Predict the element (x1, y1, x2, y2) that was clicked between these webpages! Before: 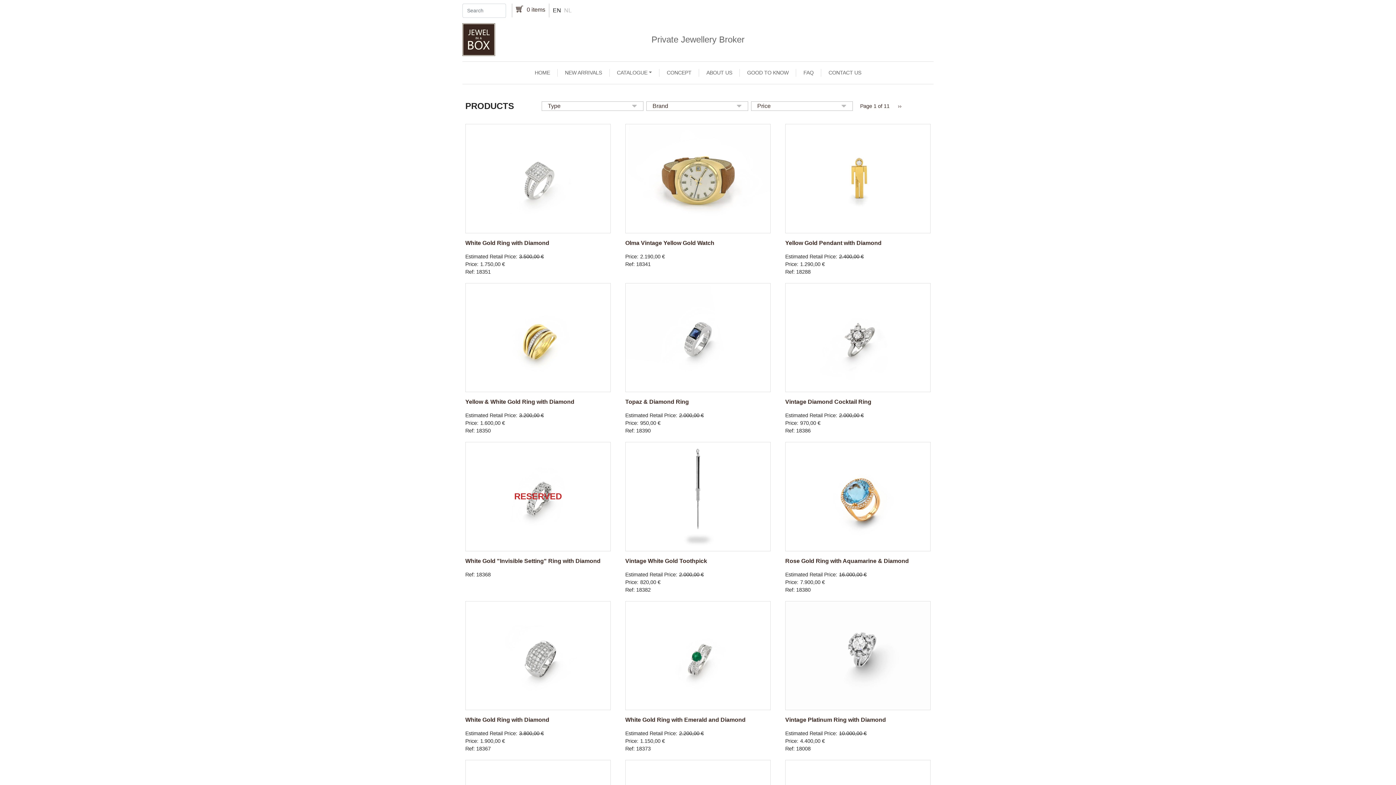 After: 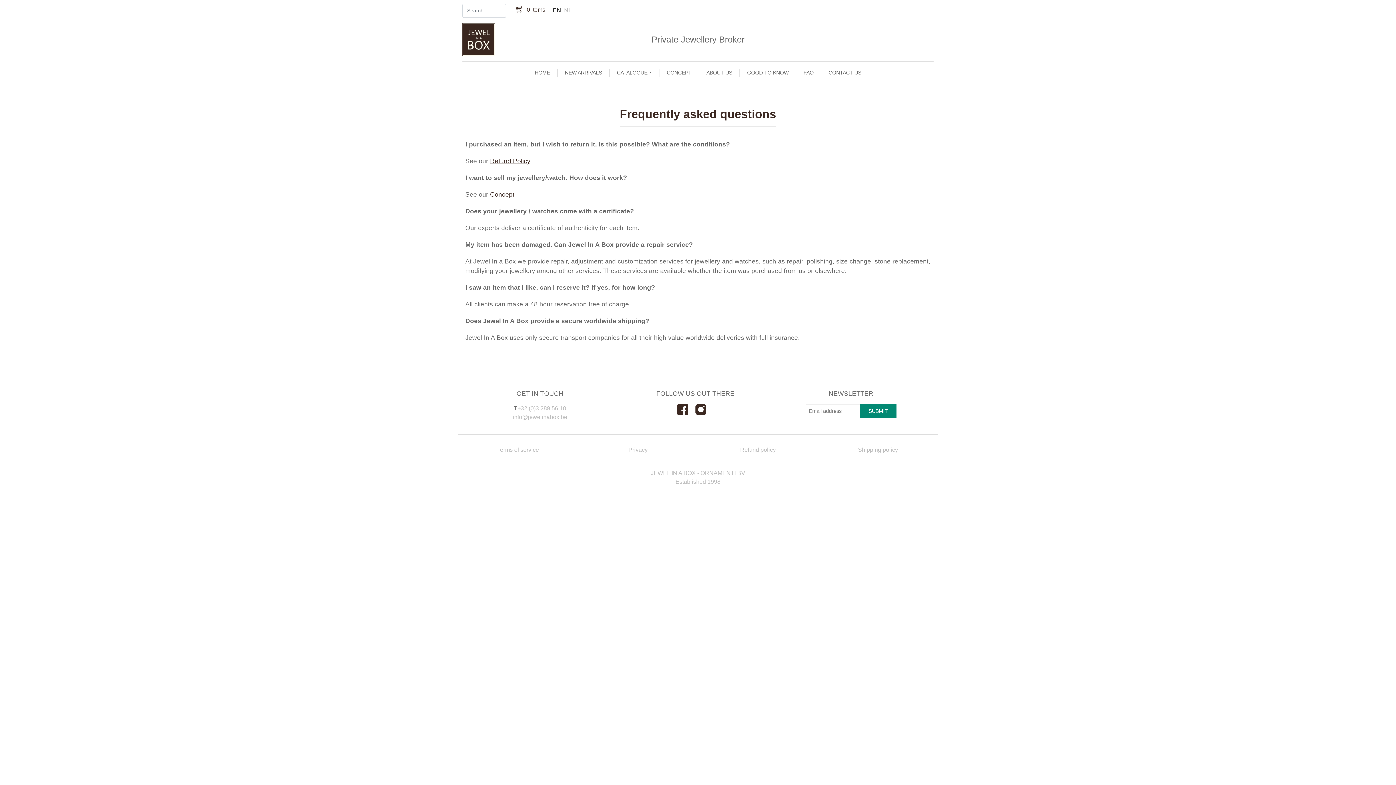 Action: label: FAQ bbox: (796, 69, 821, 76)